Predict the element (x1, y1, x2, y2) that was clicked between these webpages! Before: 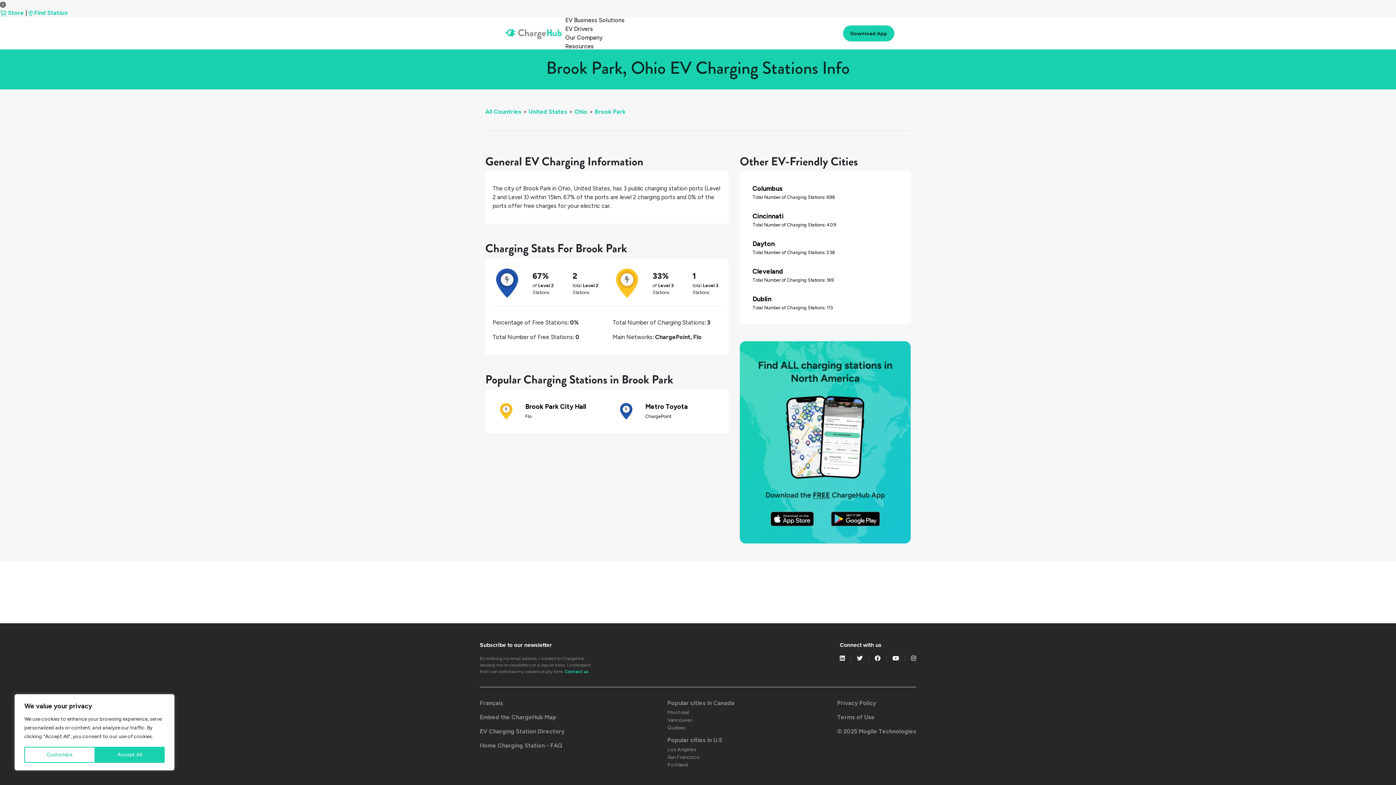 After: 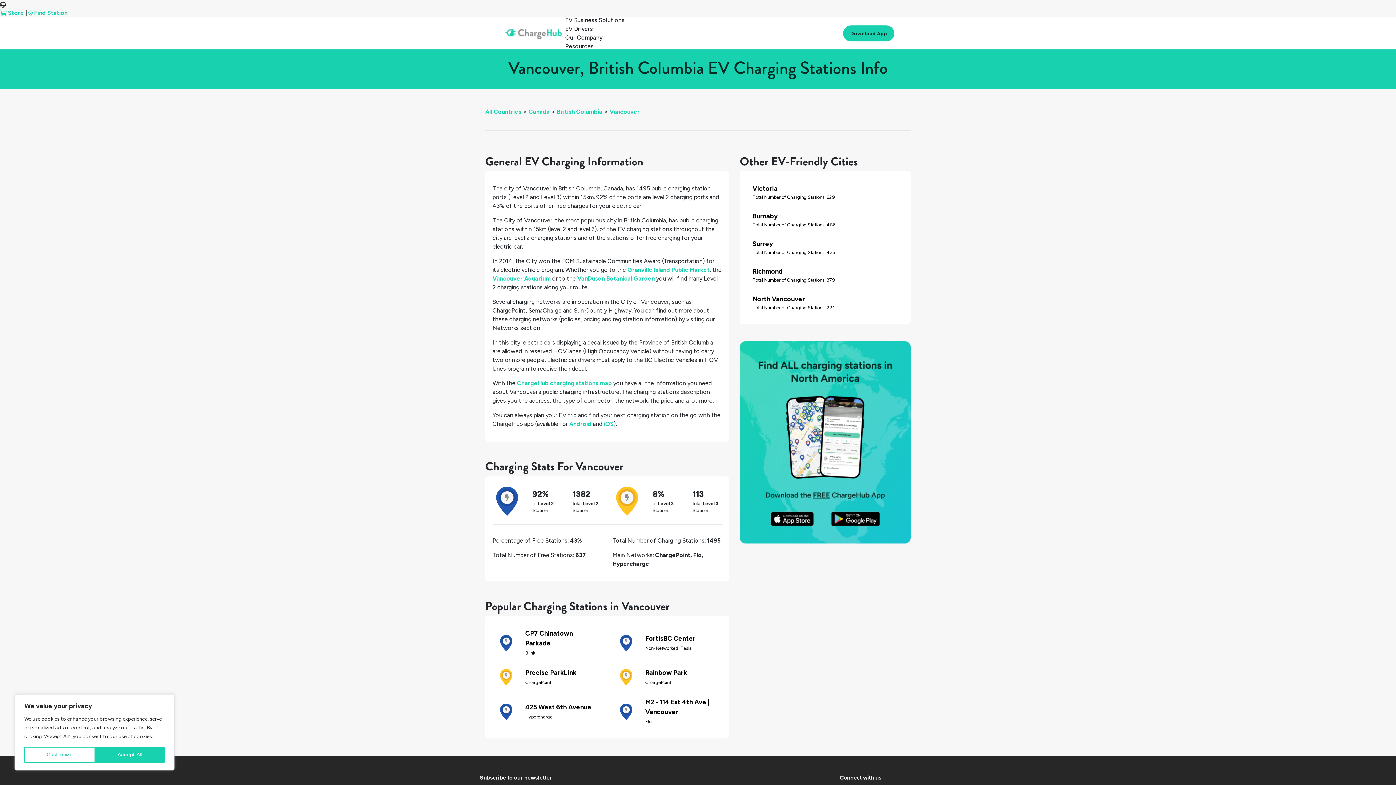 Action: label: Vancouver bbox: (667, 717, 692, 723)